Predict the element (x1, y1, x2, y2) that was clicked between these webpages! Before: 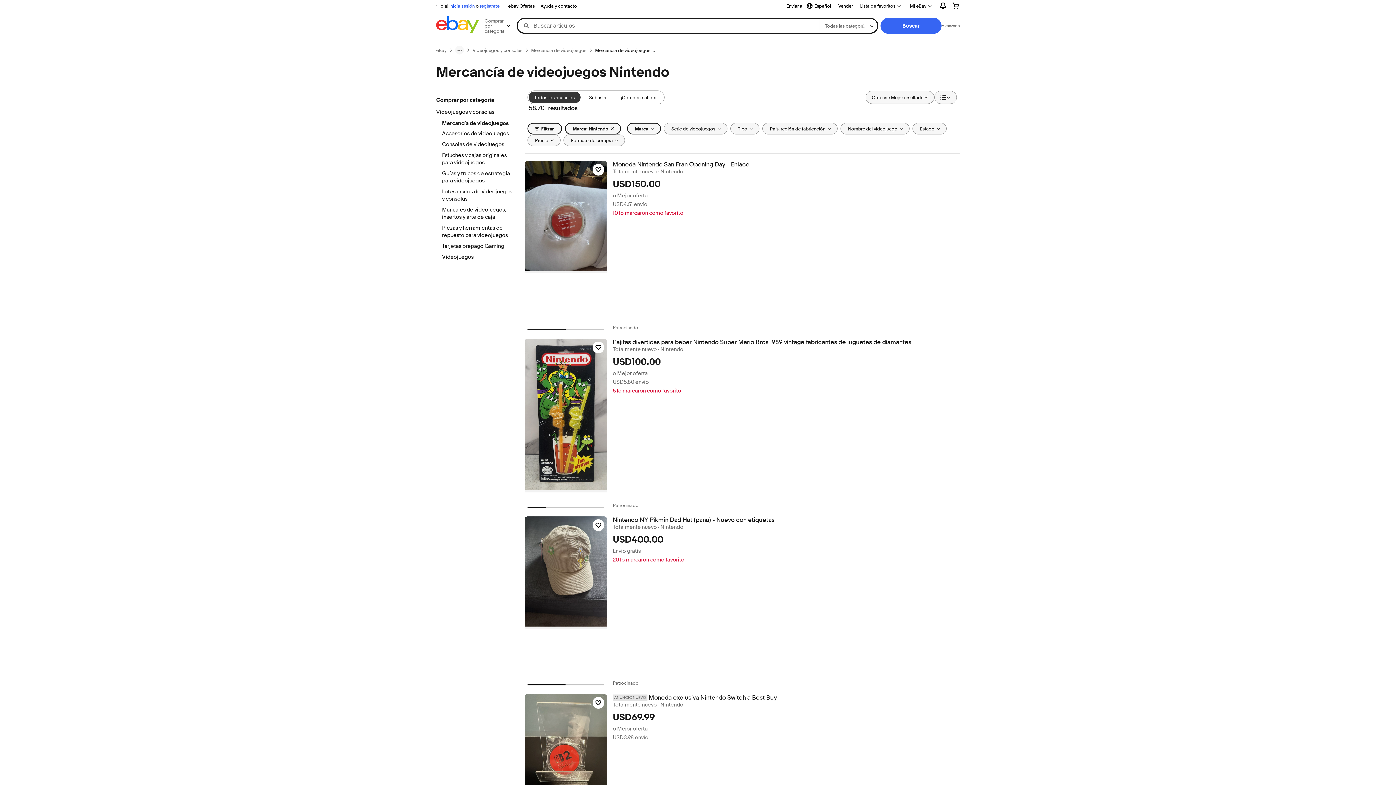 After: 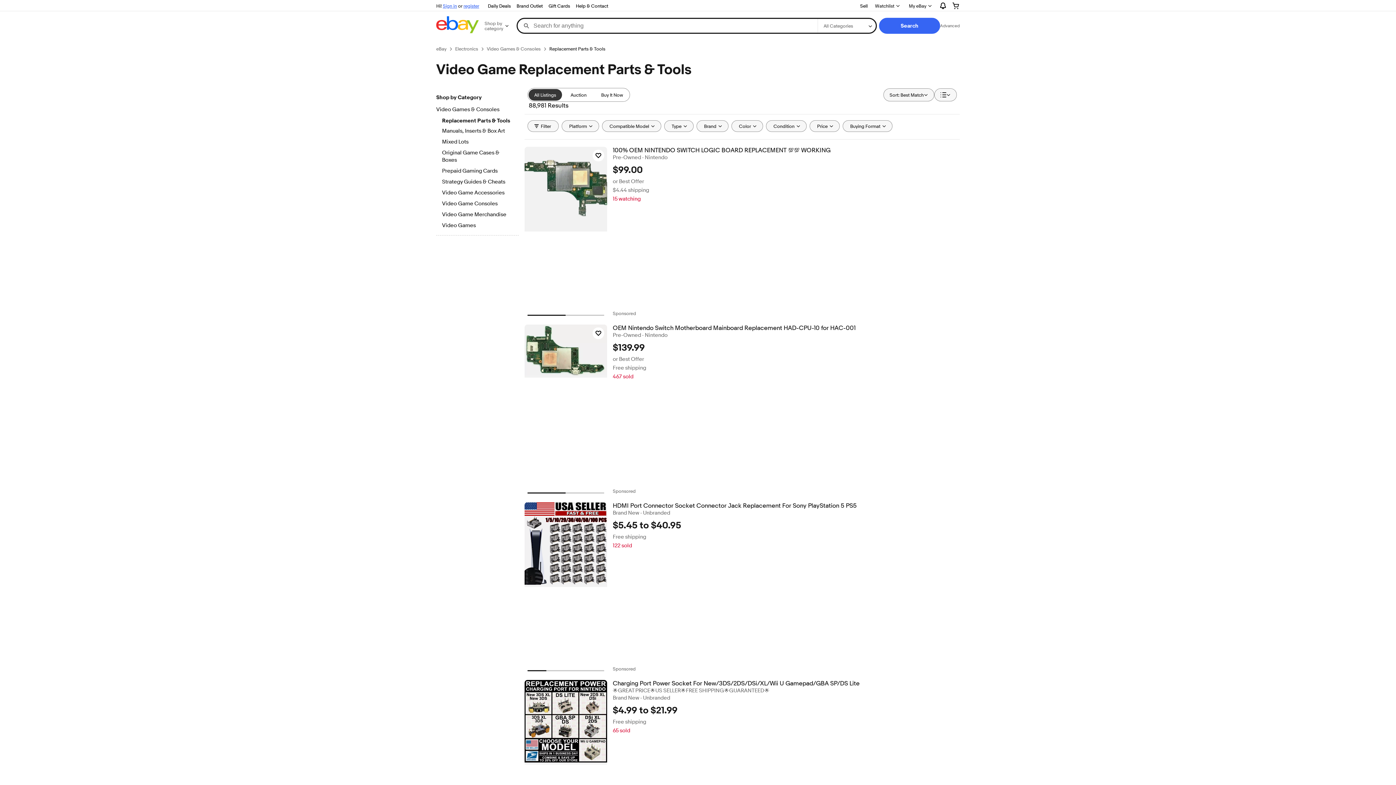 Action: label: Piezas y herramientas de repuesto para videojuegos bbox: (442, 224, 512, 240)